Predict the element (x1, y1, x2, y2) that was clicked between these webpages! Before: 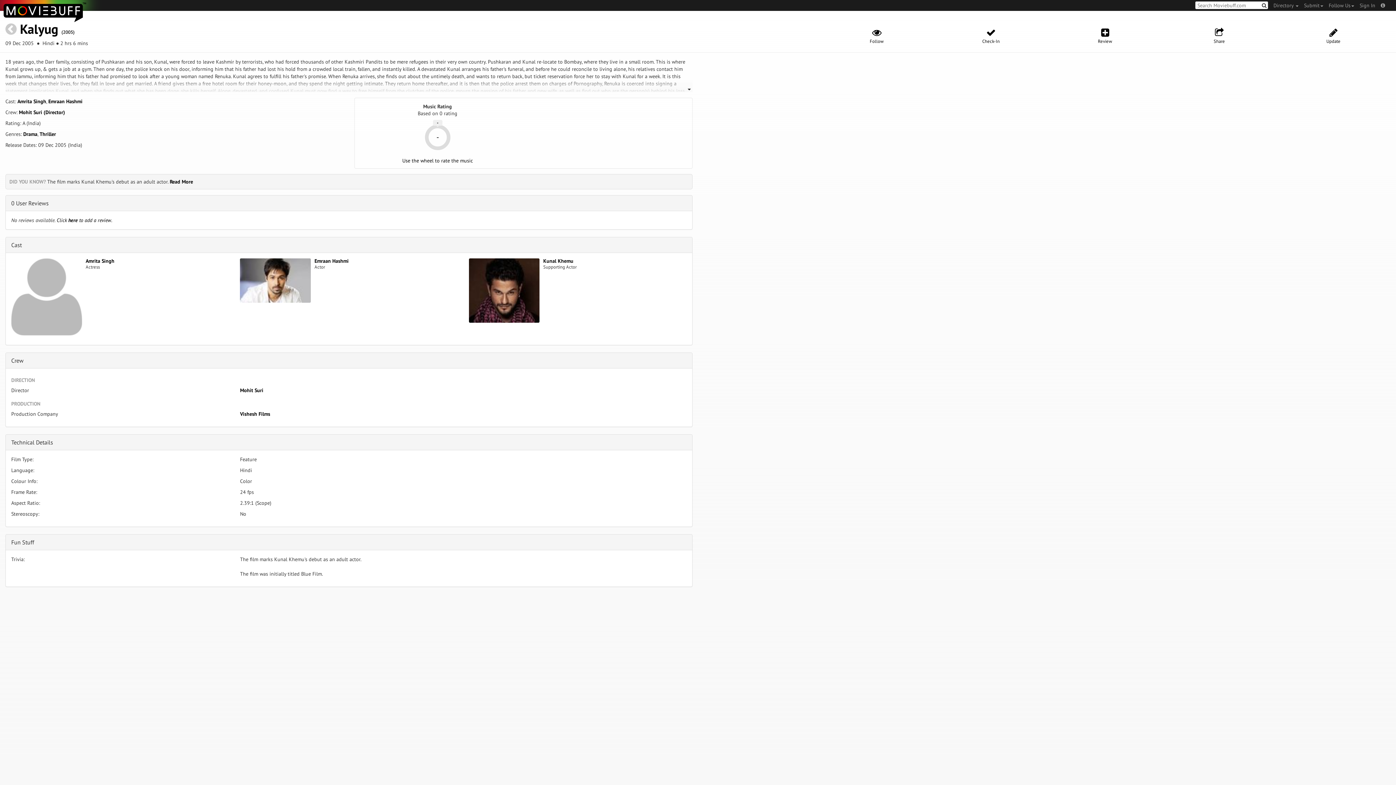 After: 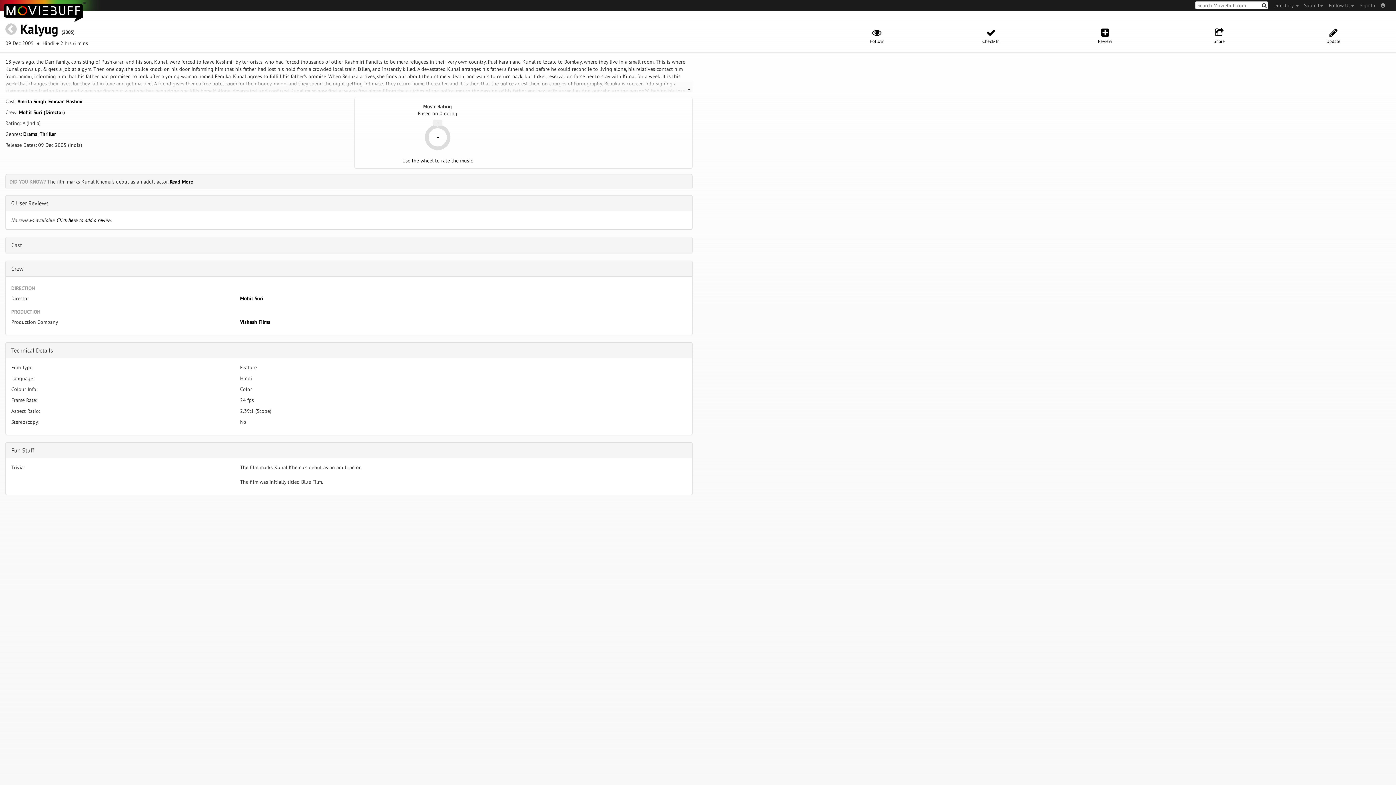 Action: label: Cast bbox: (11, 241, 21, 248)